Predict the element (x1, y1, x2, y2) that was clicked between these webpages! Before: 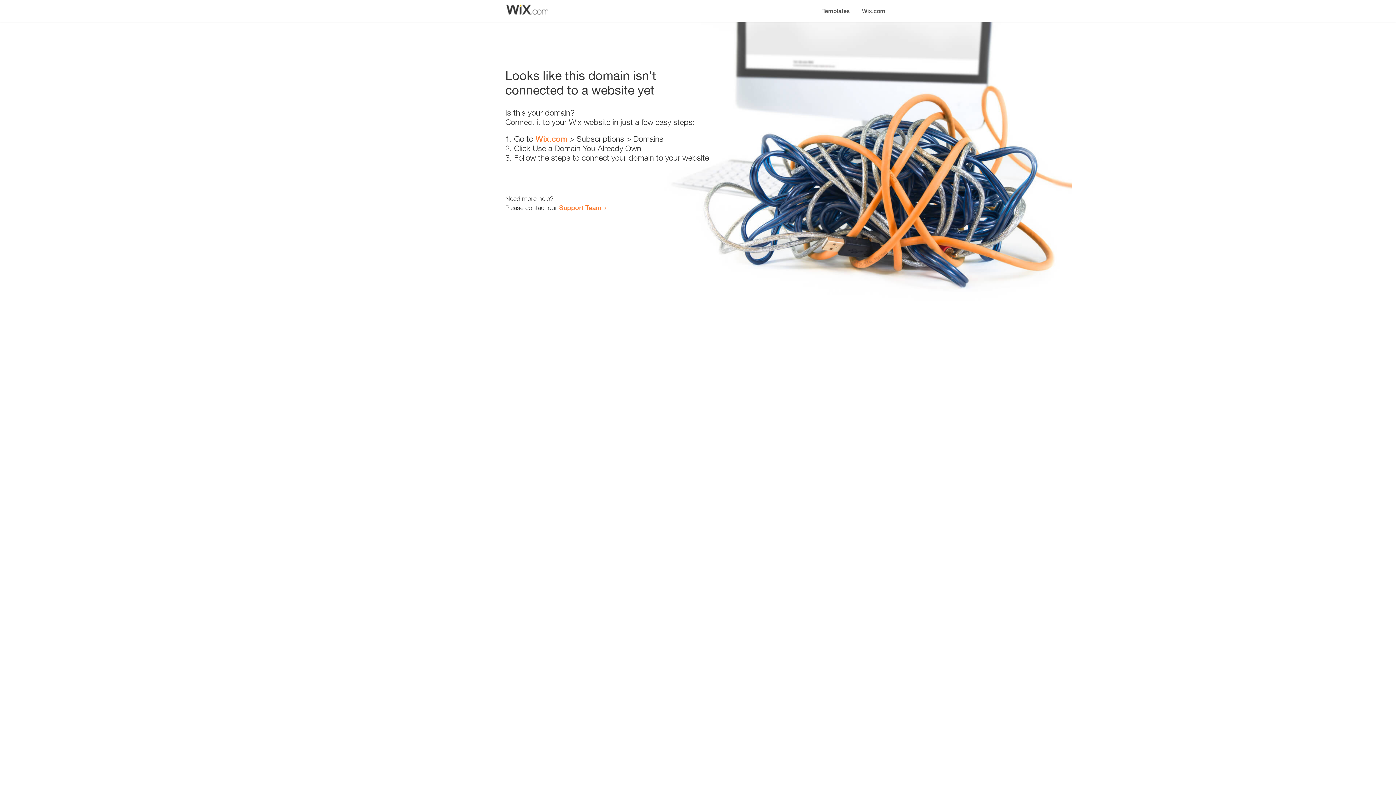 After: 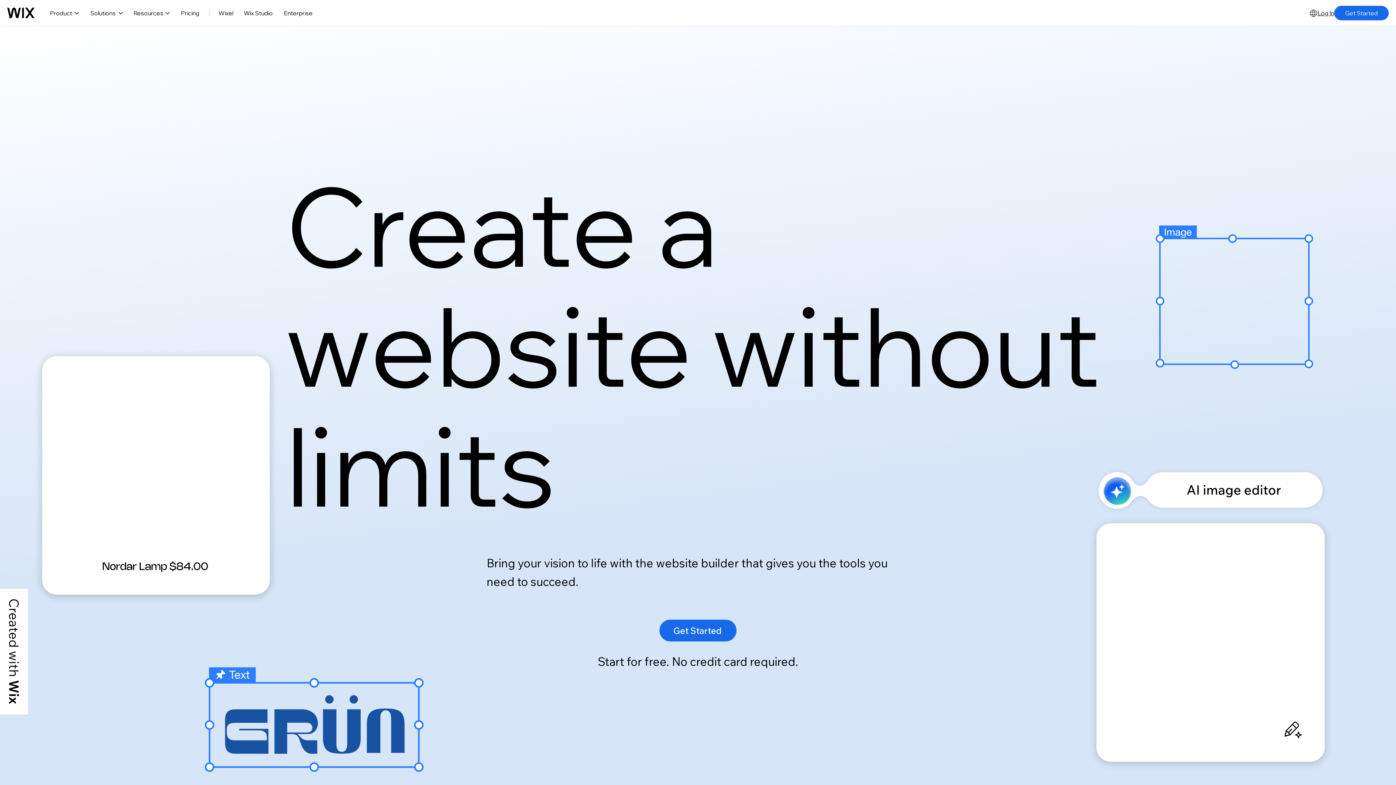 Action: label: Wix.com bbox: (535, 134, 567, 143)